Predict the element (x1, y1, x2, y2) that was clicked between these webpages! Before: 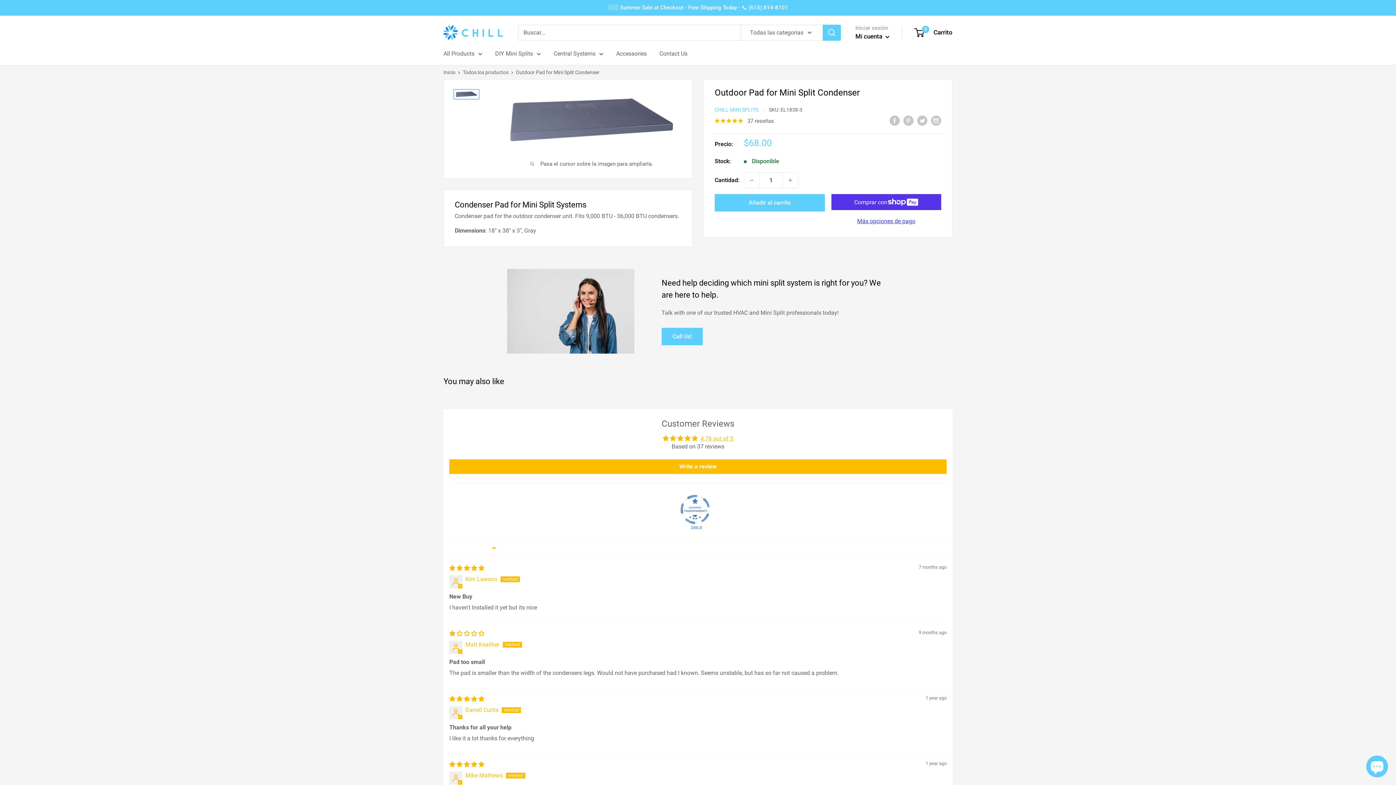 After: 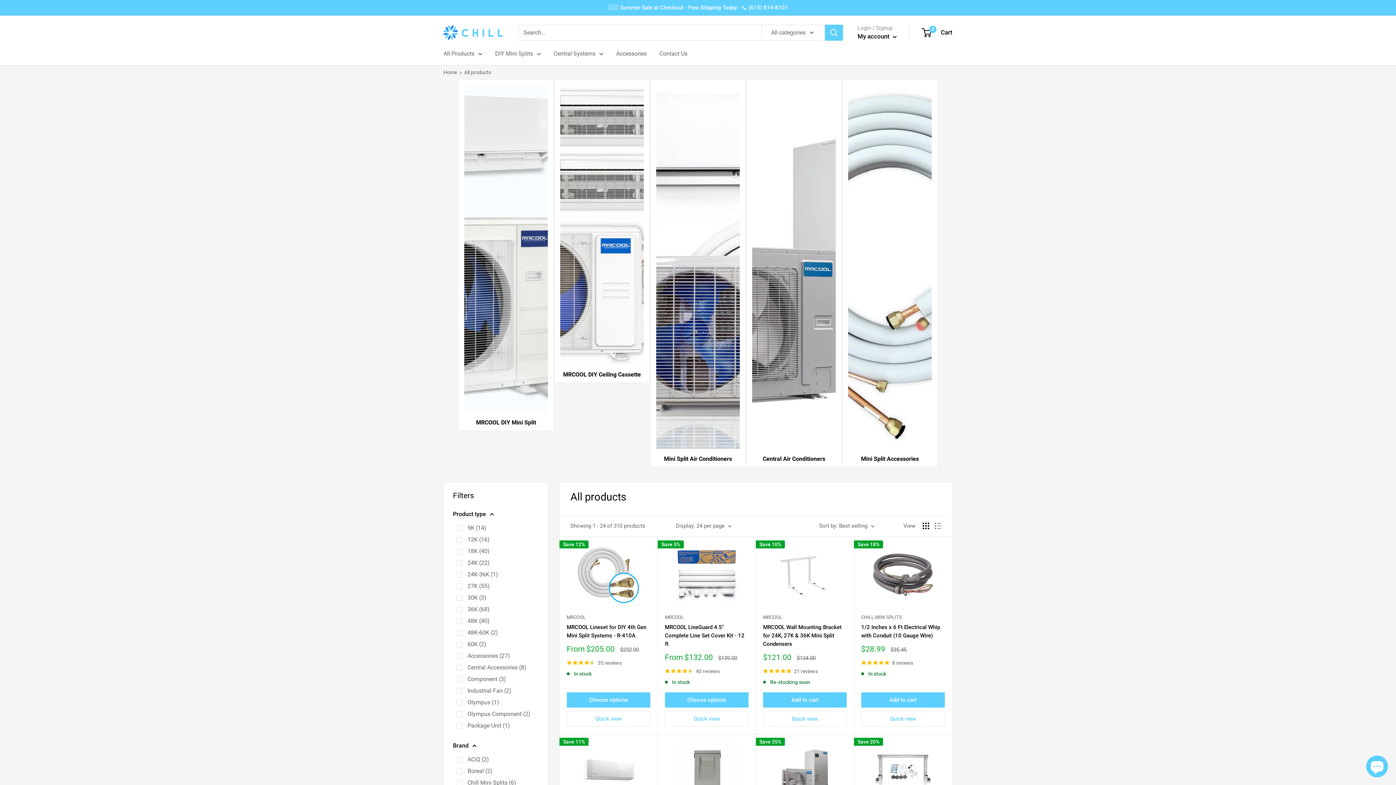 Action: label: All Products bbox: (443, 48, 482, 58)